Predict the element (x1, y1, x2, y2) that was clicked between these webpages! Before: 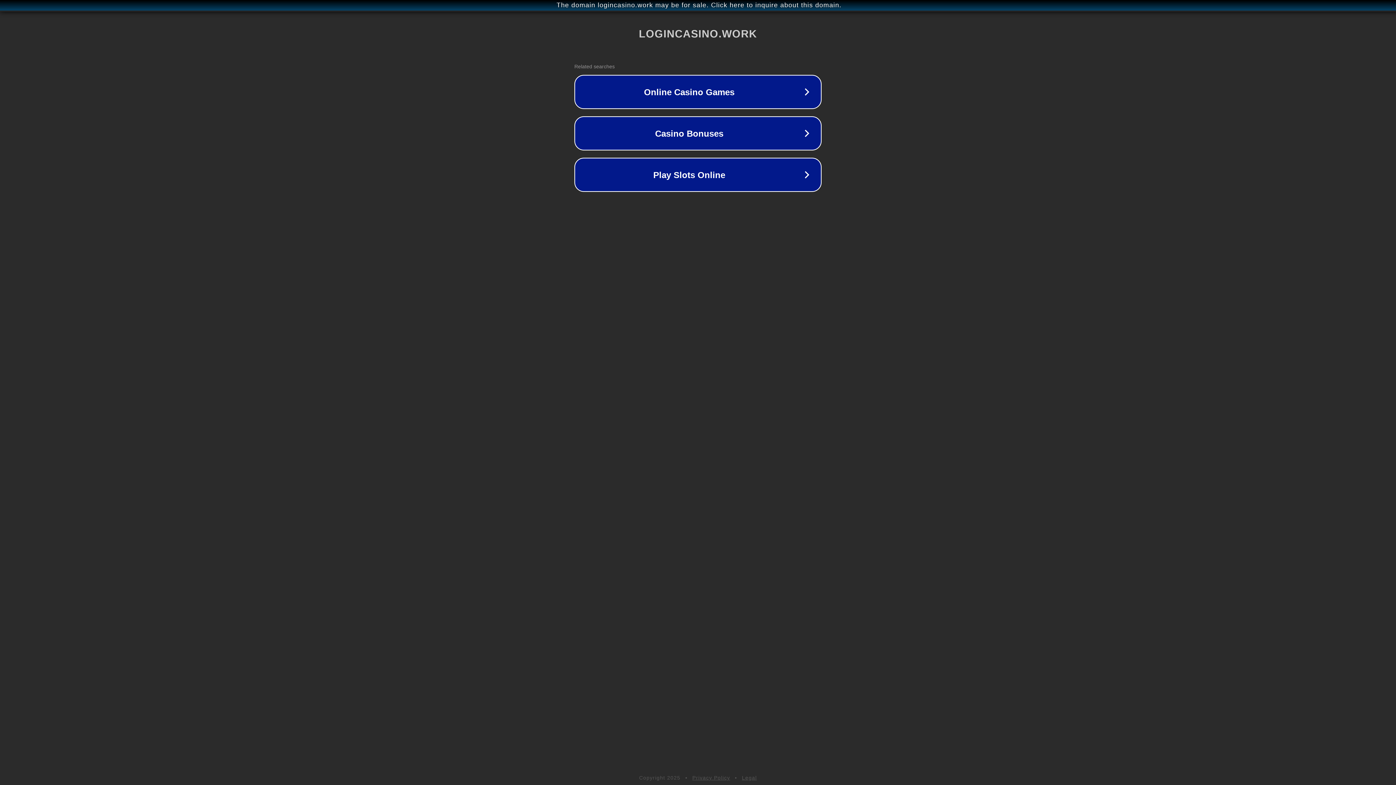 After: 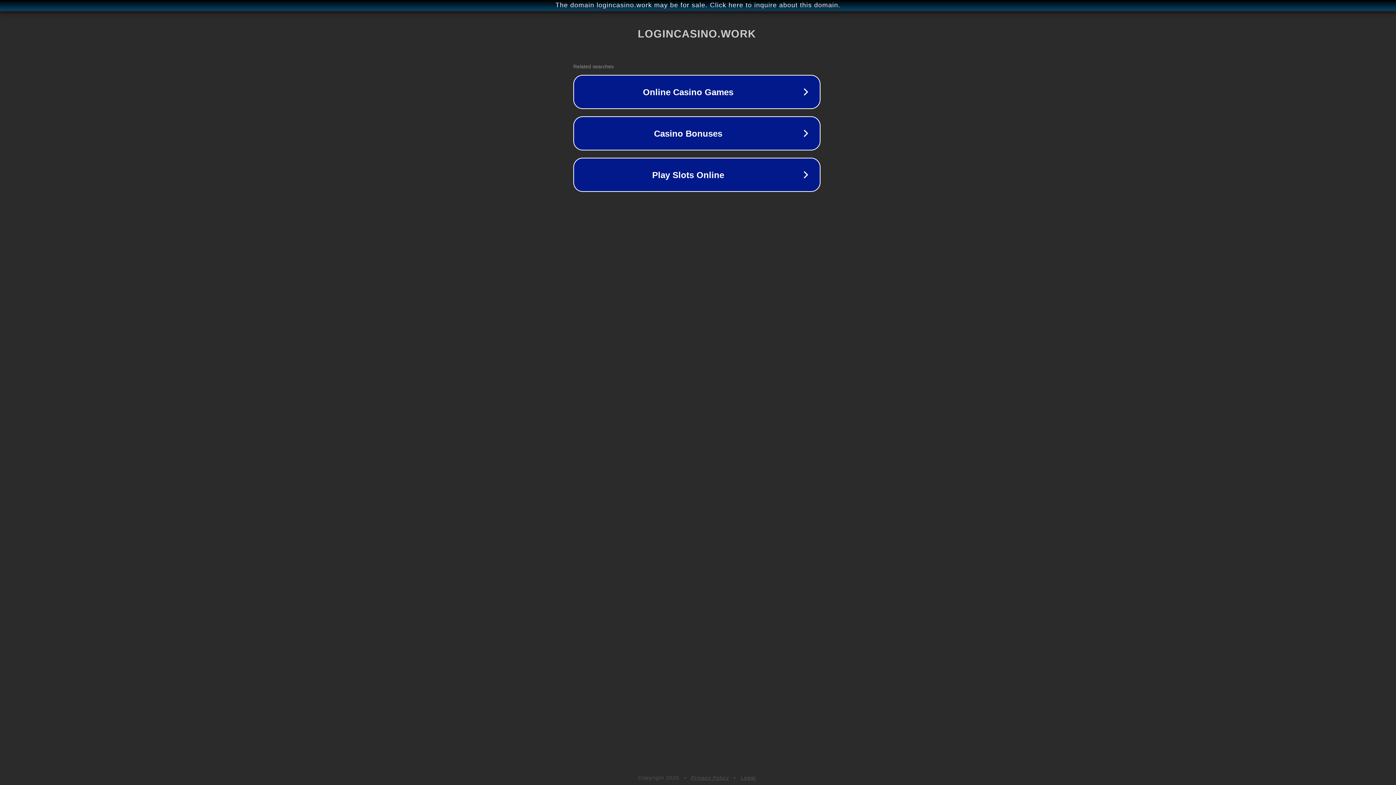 Action: bbox: (1, 1, 1397, 9) label: The domain logincasino.work may be for sale. Click here to inquire about this domain.